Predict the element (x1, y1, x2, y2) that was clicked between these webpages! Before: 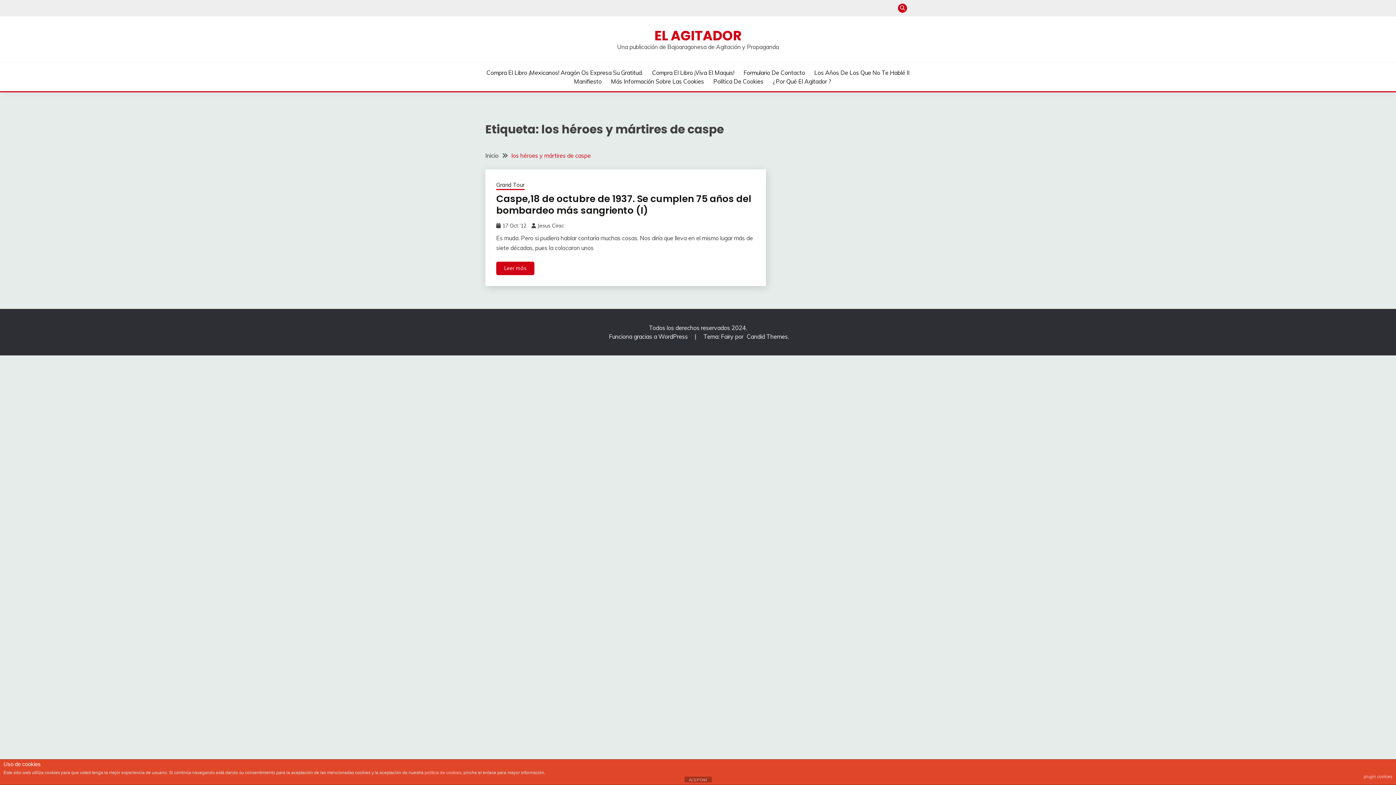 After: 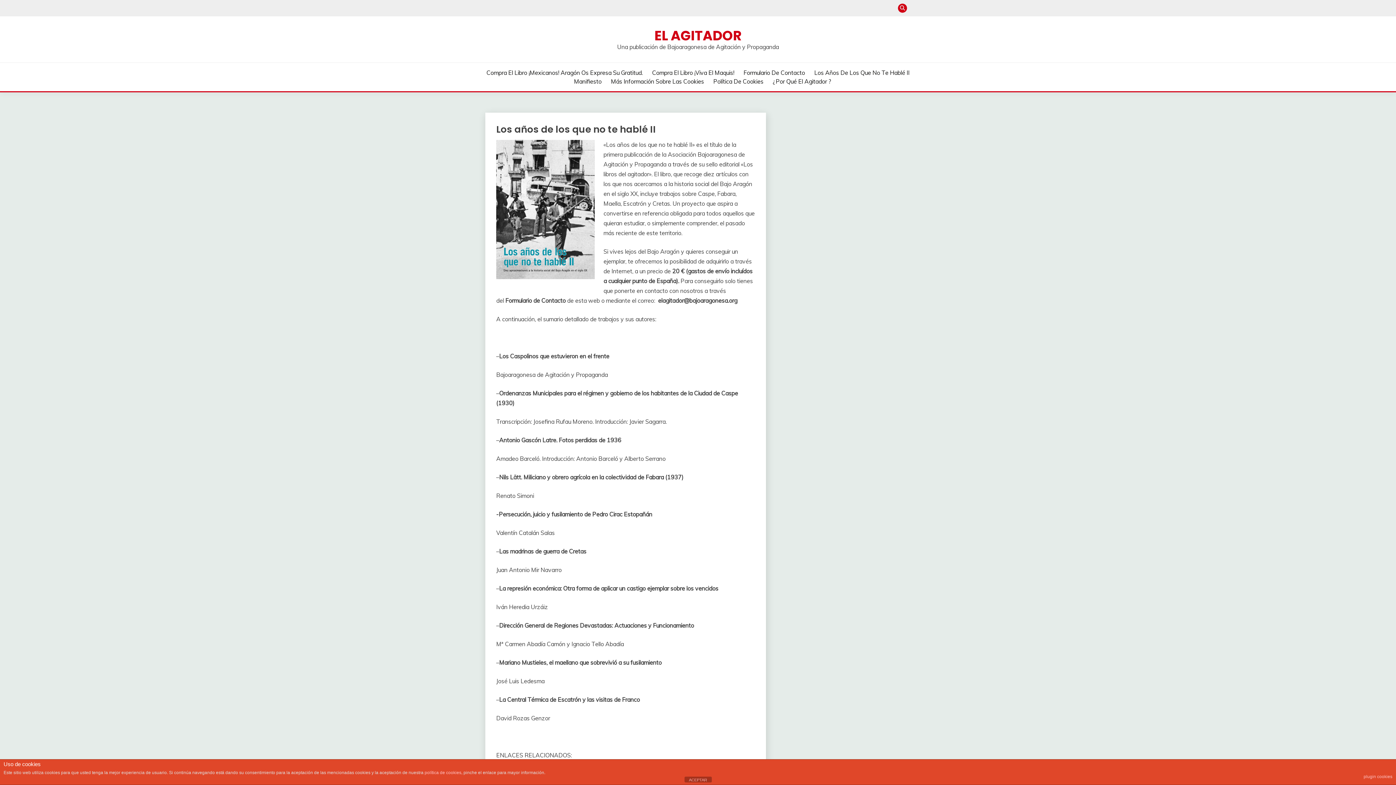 Action: bbox: (814, 68, 909, 77) label: Los Años De Los Que No Te Hablé II